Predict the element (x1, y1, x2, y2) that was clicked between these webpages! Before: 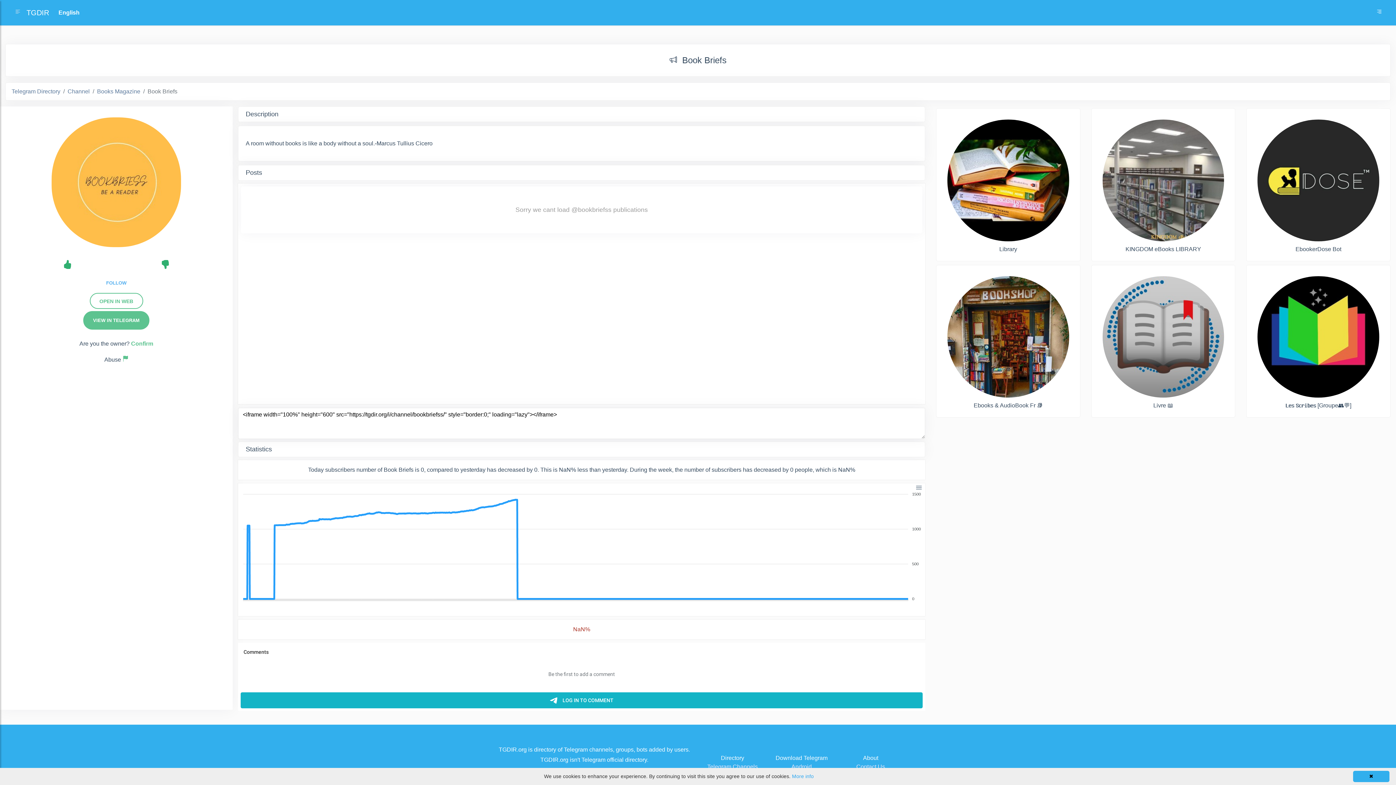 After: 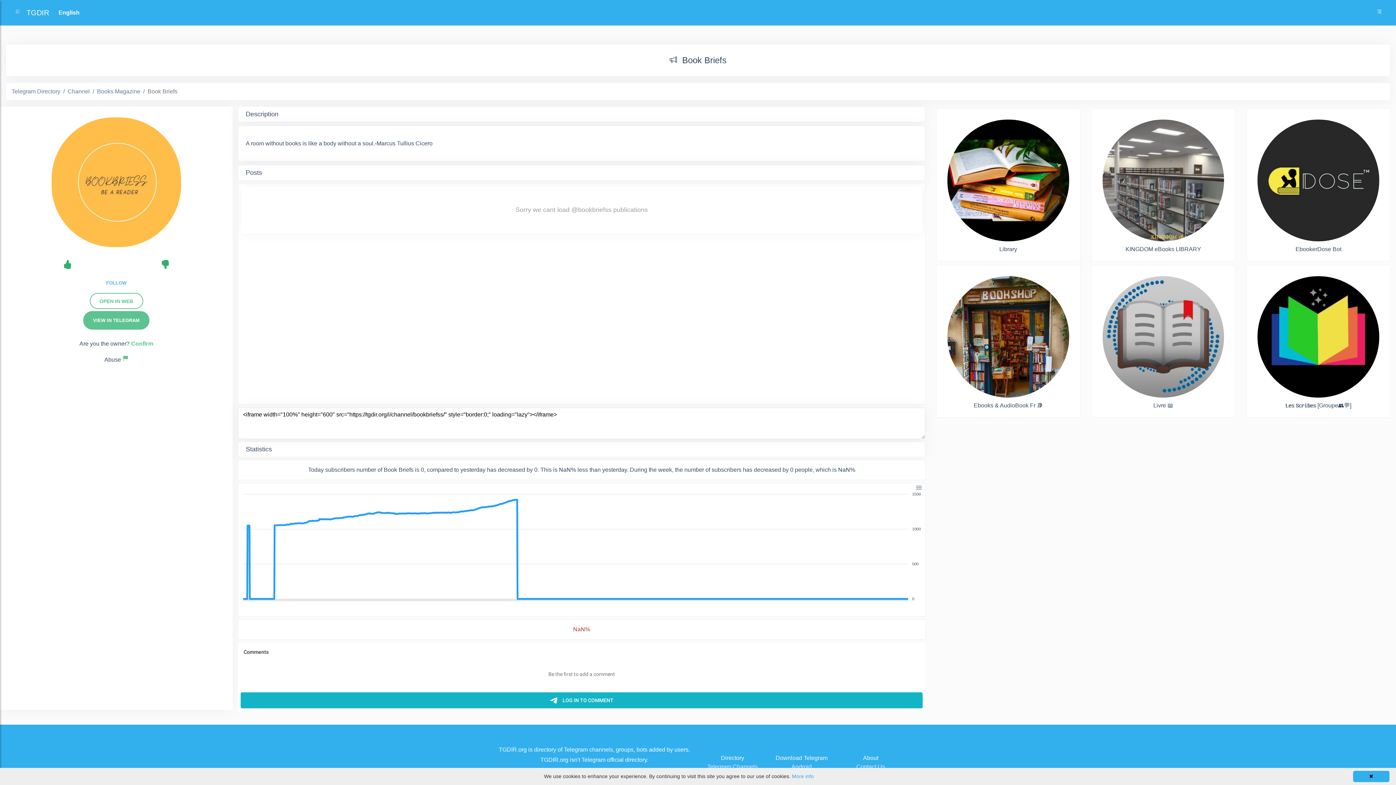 Action: bbox: (856, 764, 885, 770) label: Contact Us